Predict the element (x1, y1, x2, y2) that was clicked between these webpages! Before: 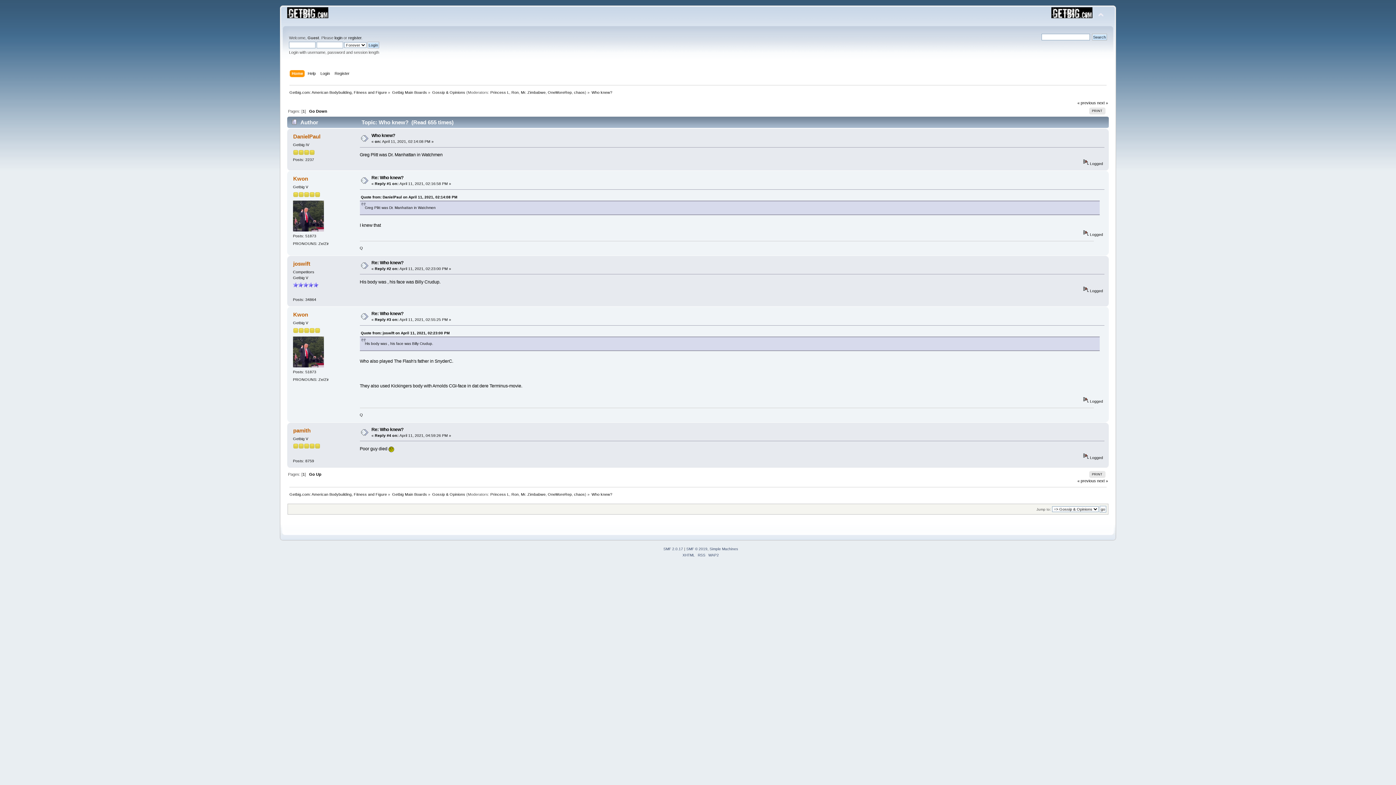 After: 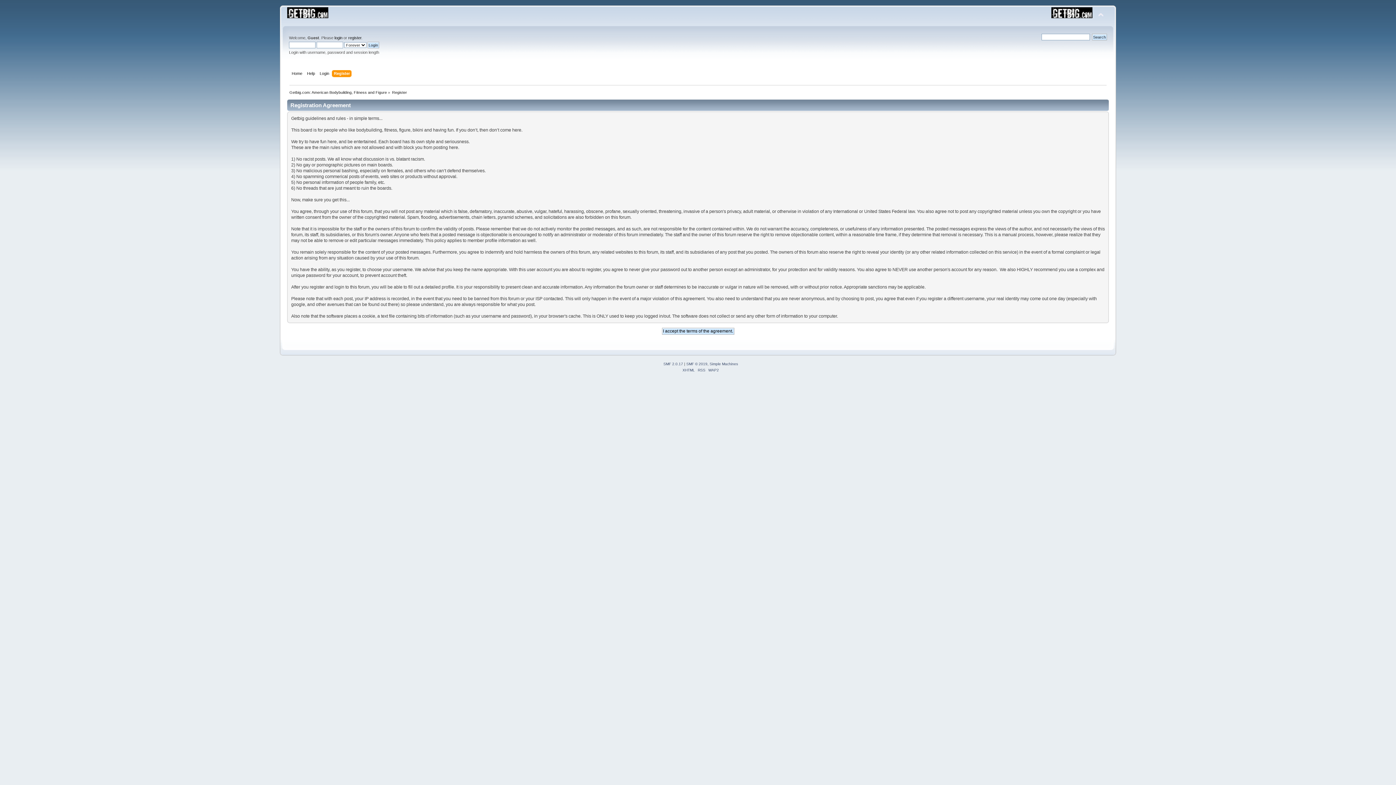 Action: bbox: (348, 35, 361, 40) label: register